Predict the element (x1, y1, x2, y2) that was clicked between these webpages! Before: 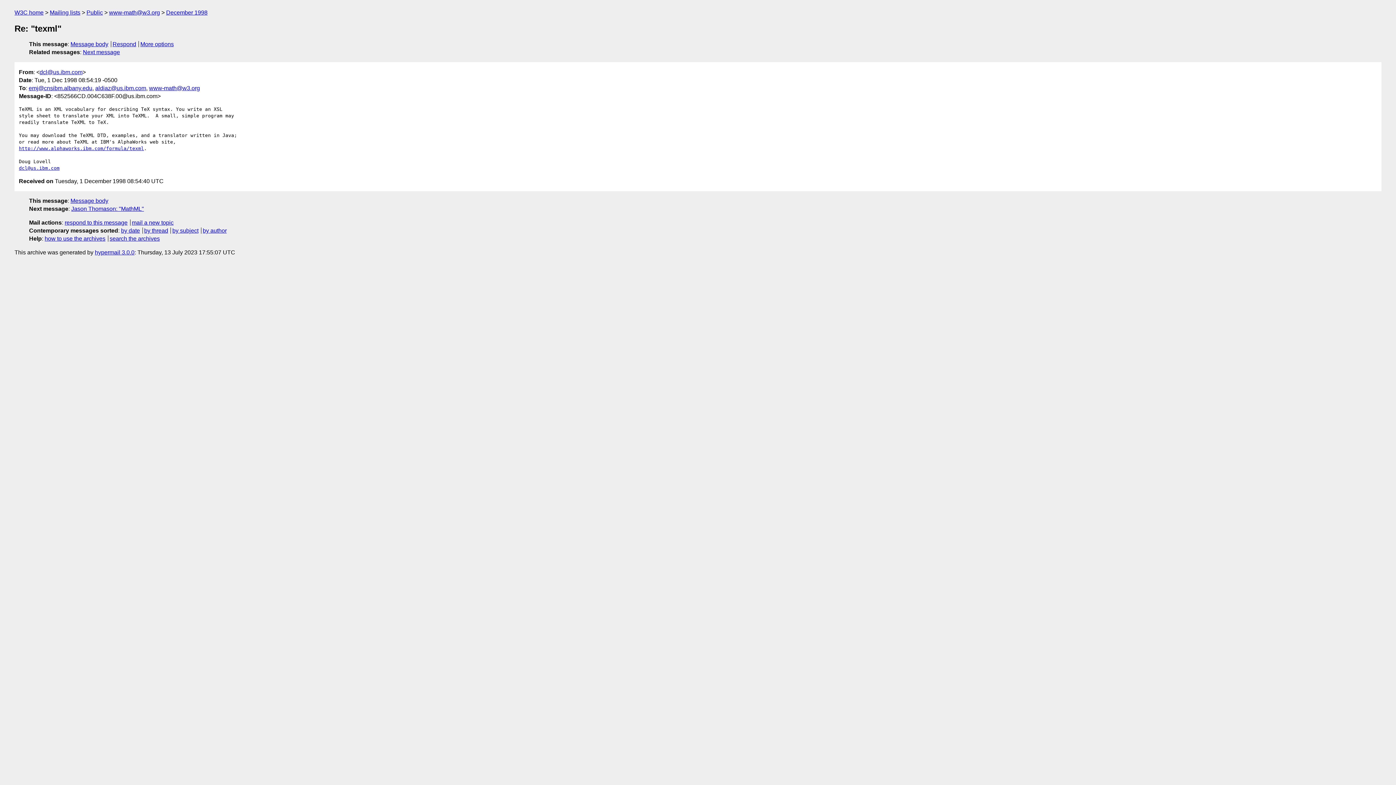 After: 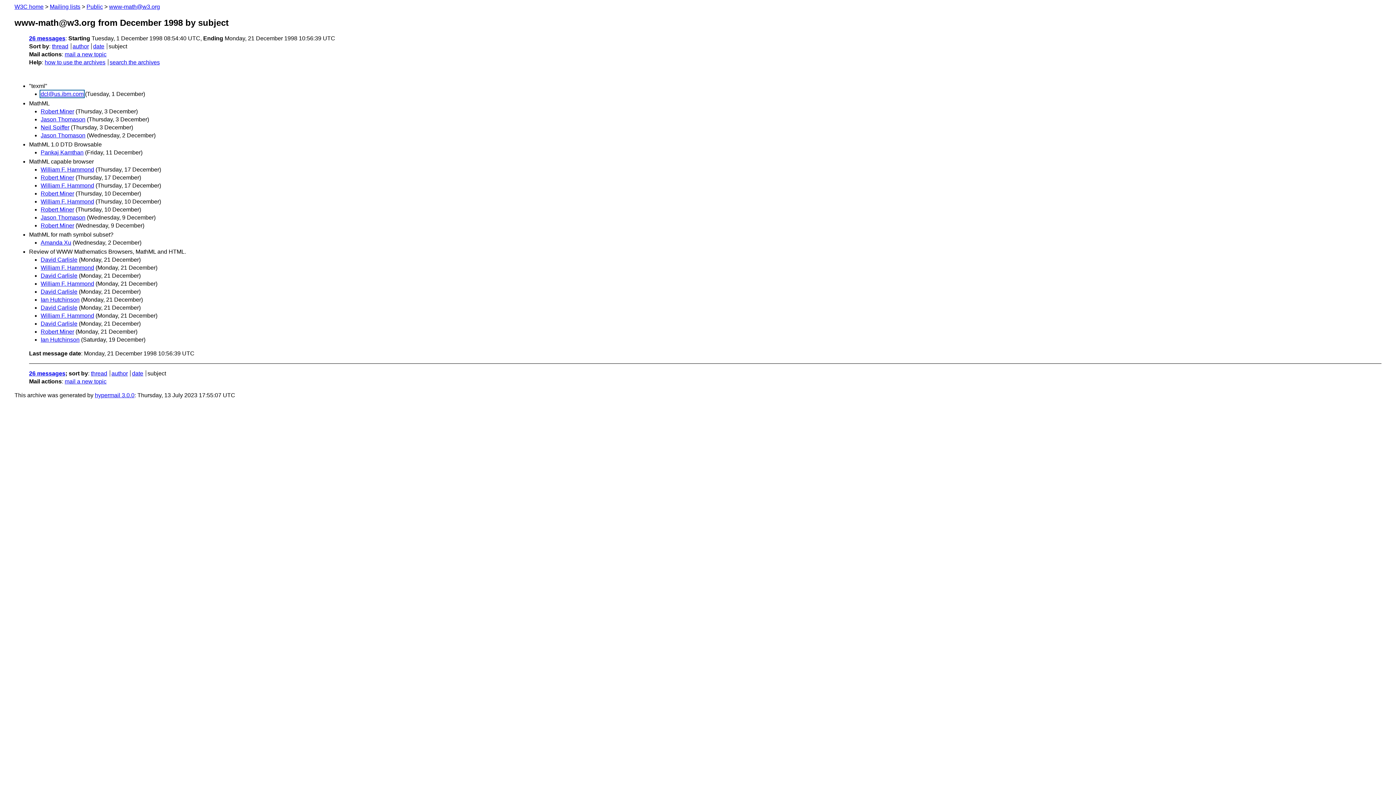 Action: bbox: (172, 227, 198, 233) label: by subject